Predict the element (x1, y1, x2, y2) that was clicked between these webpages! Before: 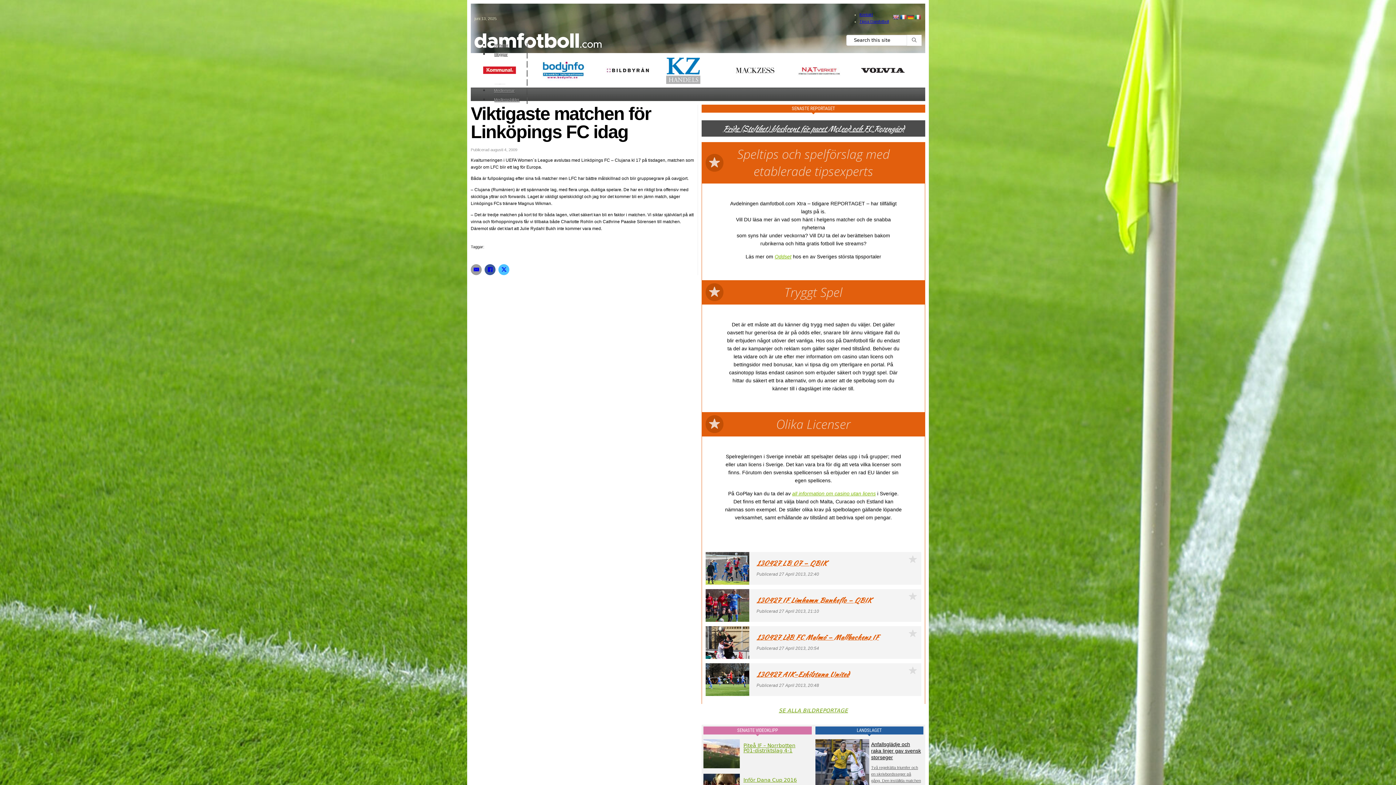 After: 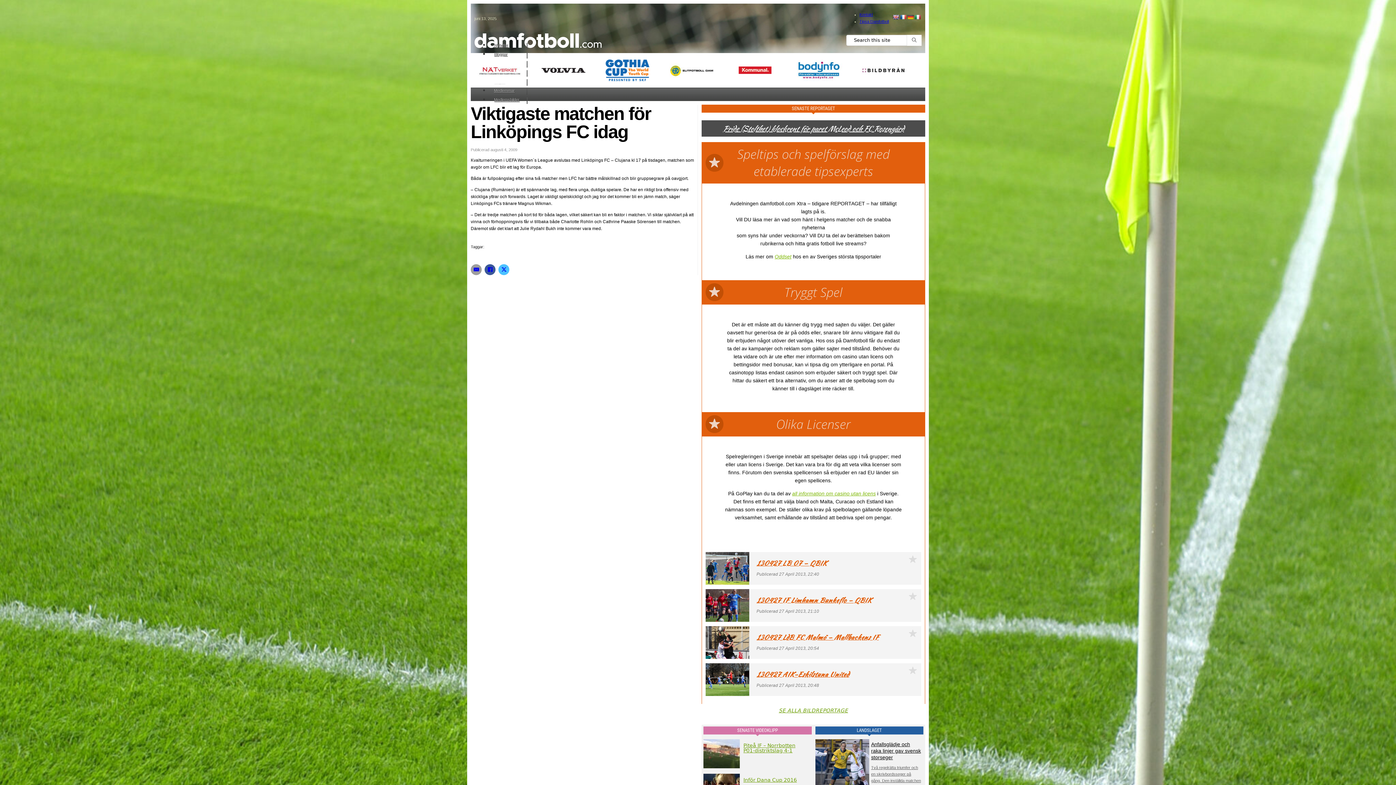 Action: label: all information om casino utan licens bbox: (792, 490, 876, 496)